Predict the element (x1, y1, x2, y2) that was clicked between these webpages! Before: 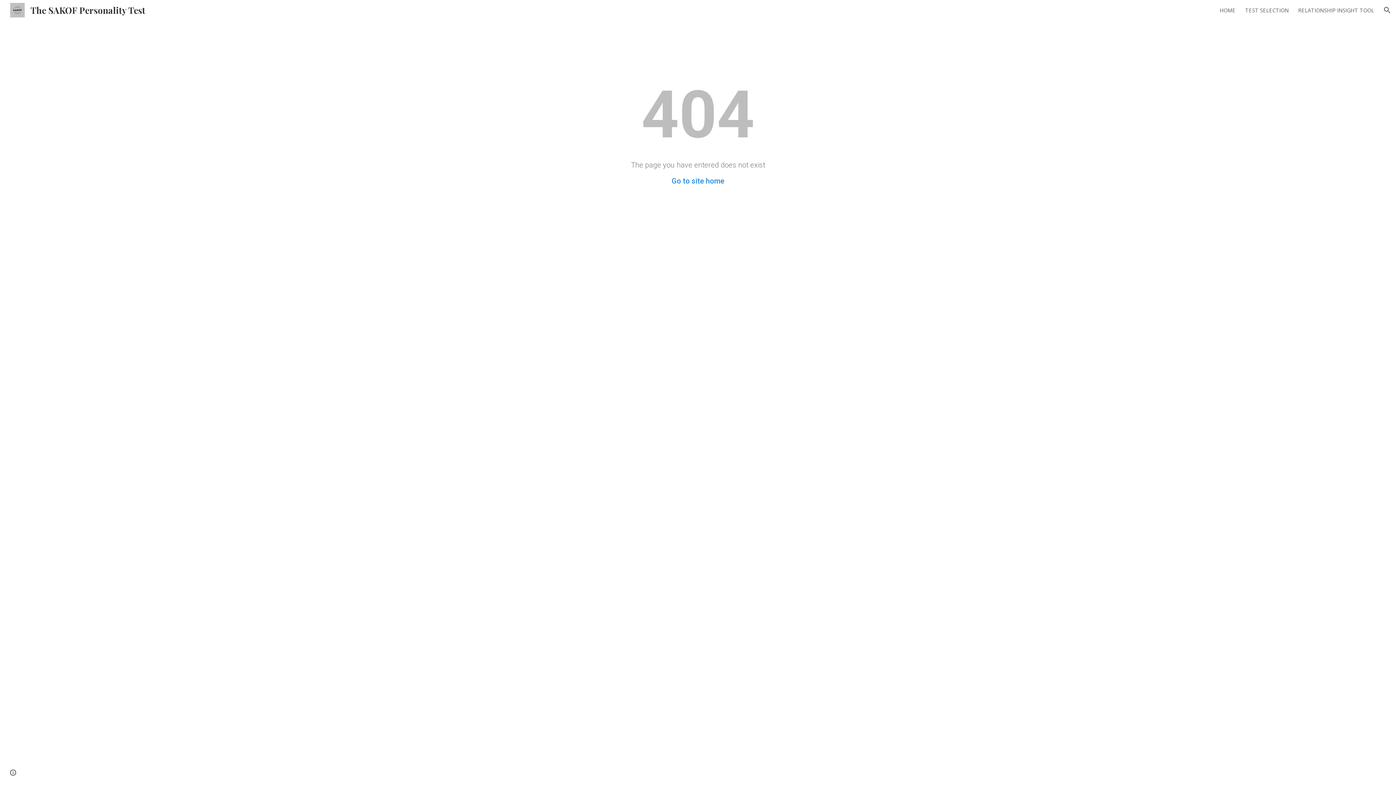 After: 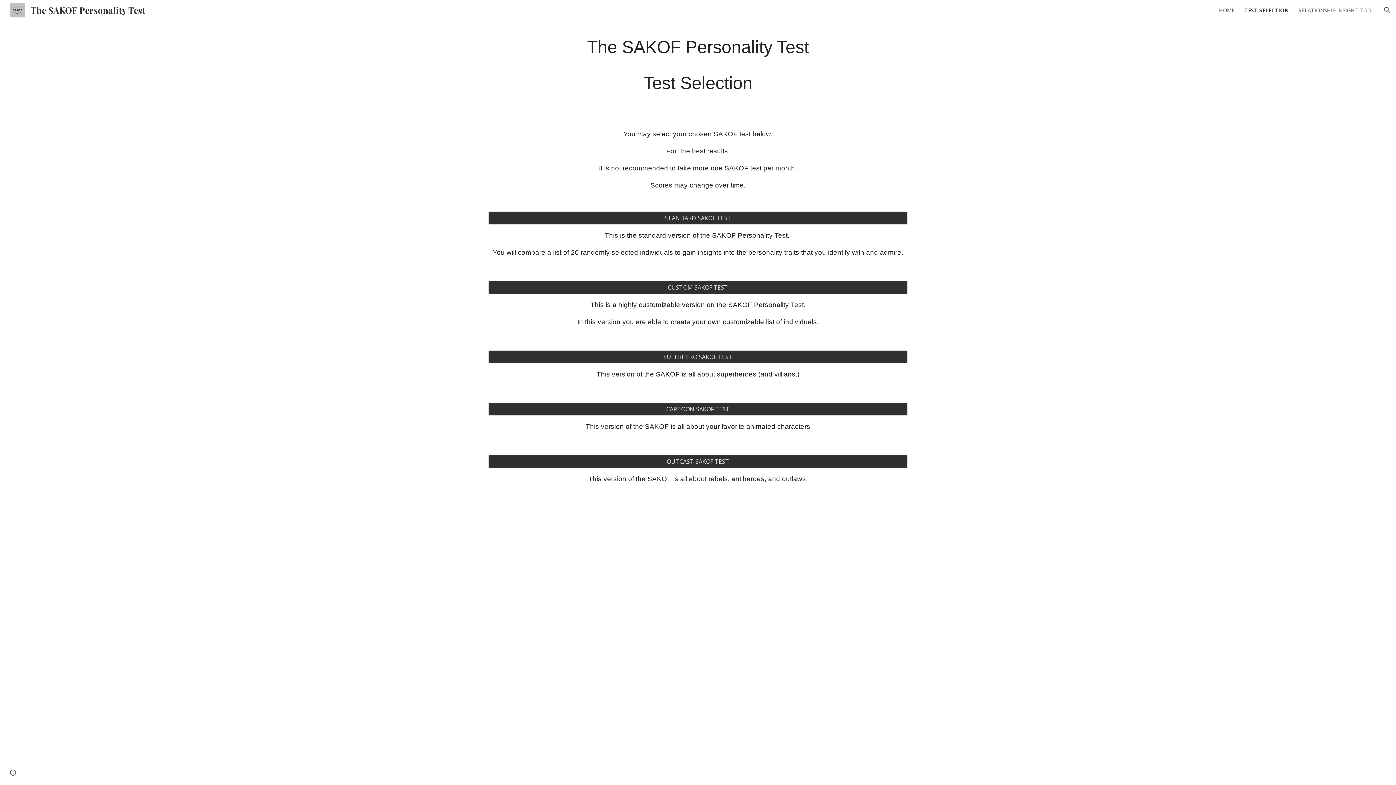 Action: bbox: (1245, 6, 1289, 13) label: TEST SELECTION